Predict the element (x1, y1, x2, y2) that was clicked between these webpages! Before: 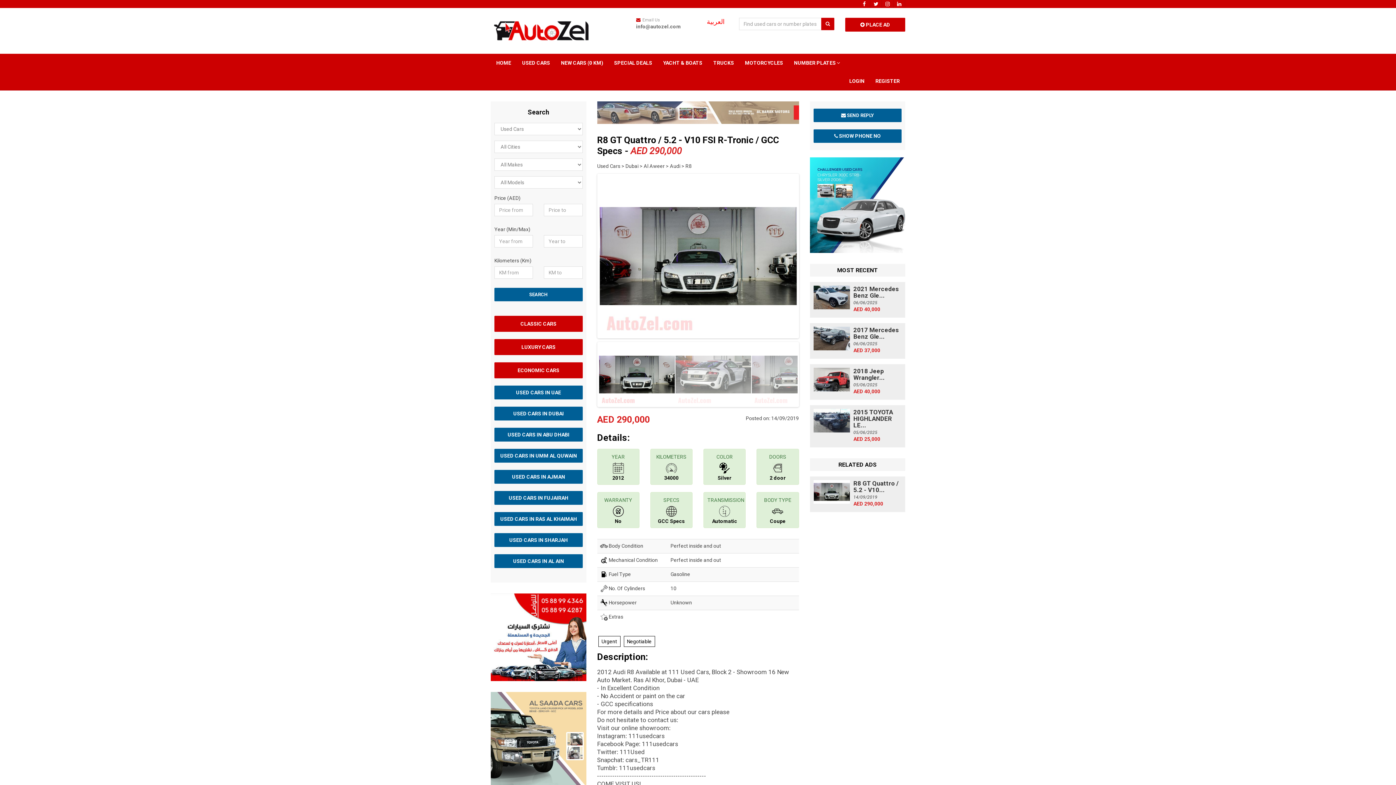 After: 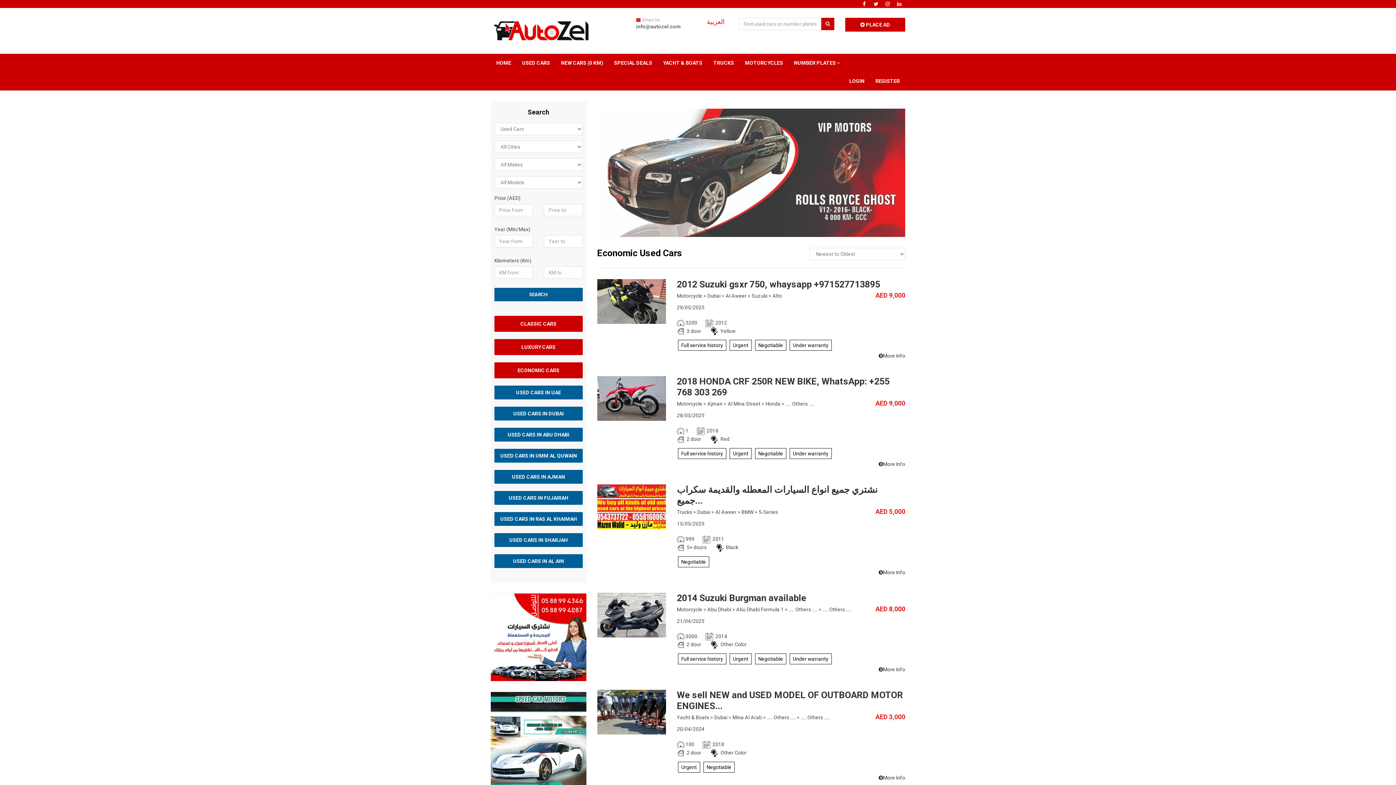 Action: bbox: (494, 362, 582, 378) label: ECONOMIC CARS